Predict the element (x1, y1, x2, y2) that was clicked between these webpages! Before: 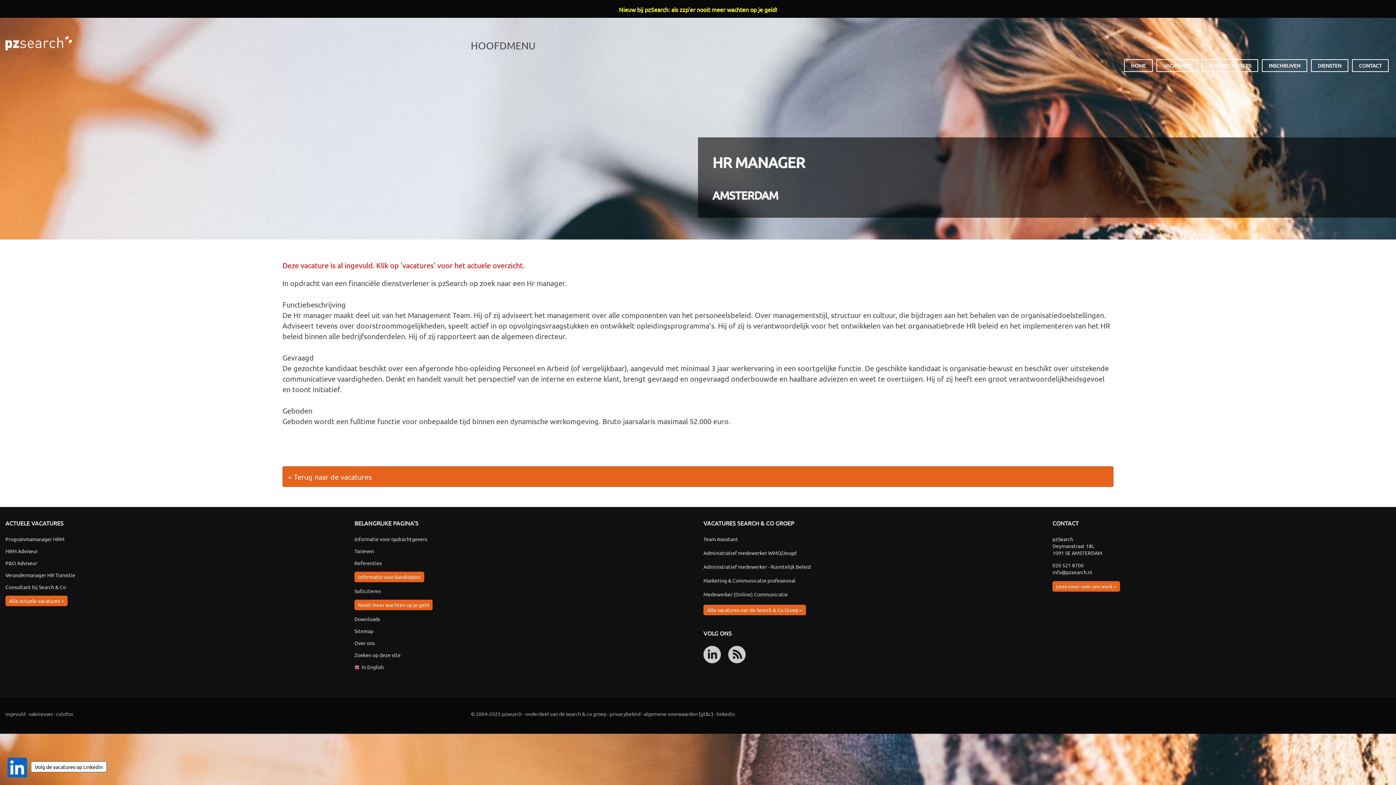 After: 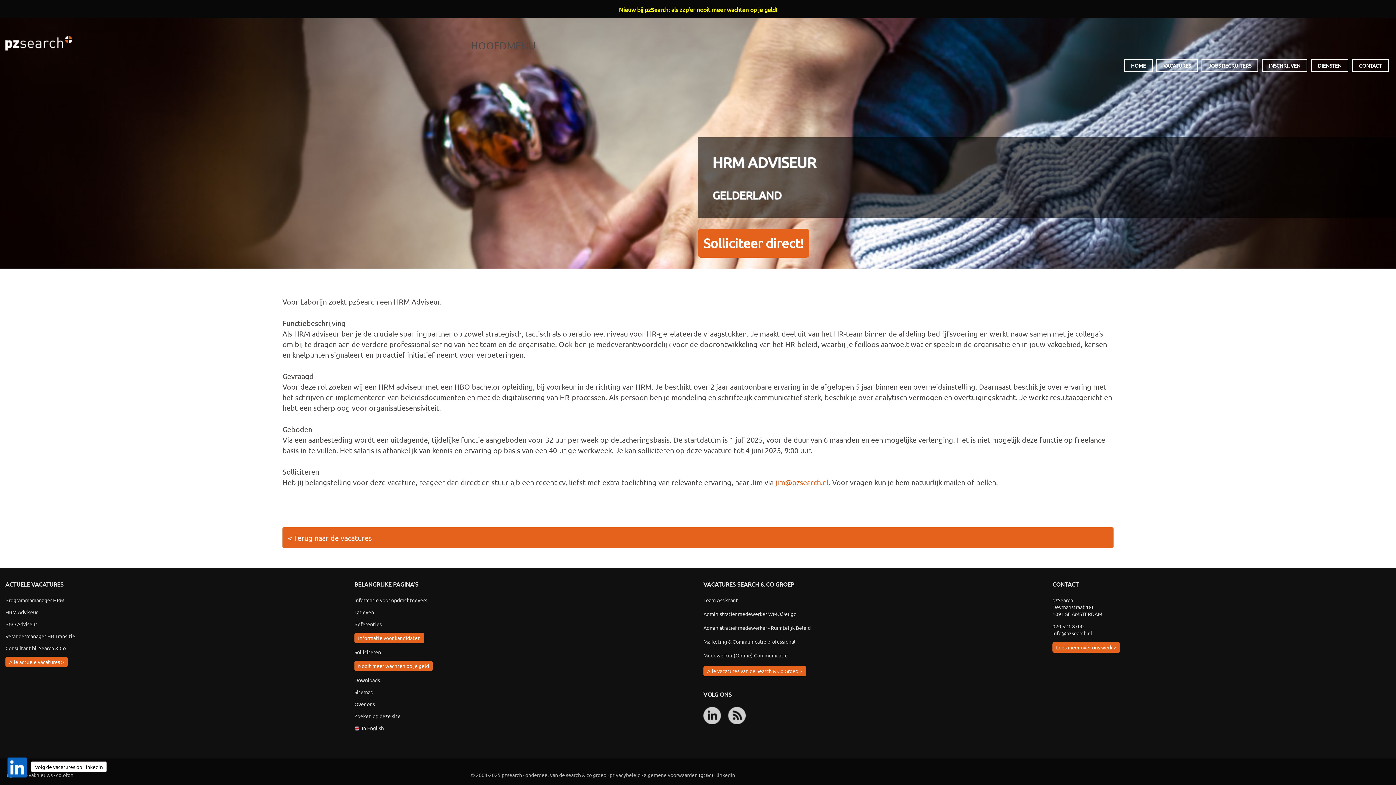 Action: label: HRM Adviseur bbox: (5, 548, 37, 554)